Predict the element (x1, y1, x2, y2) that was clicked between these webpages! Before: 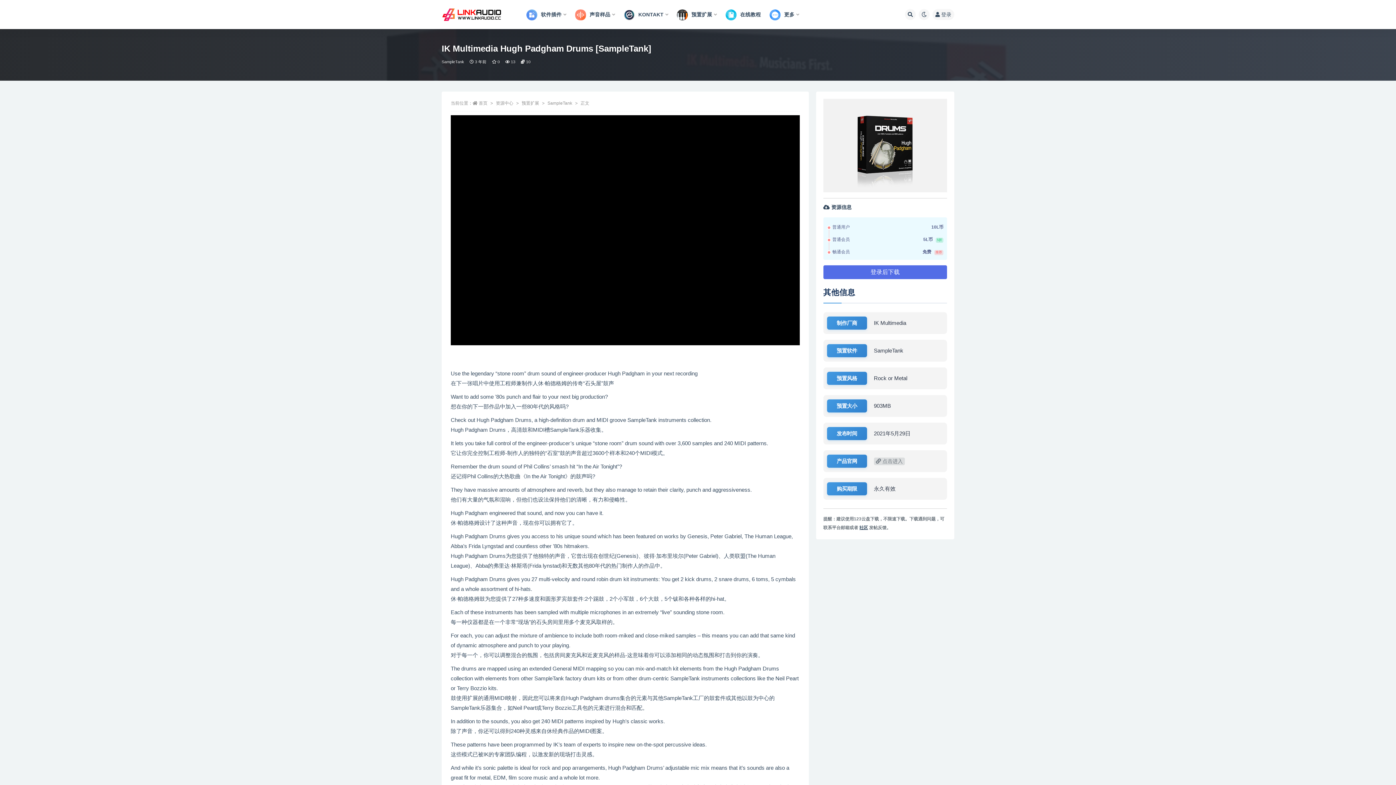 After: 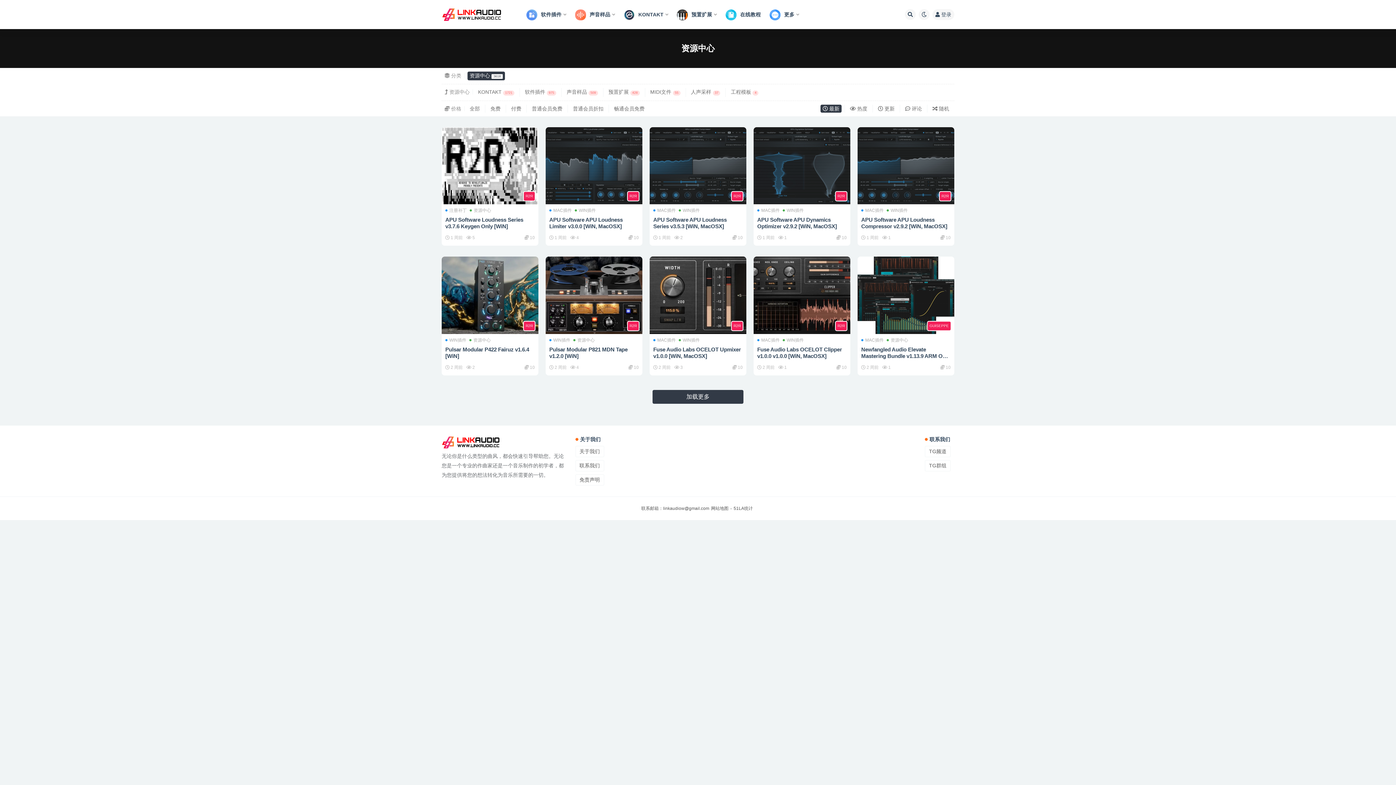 Action: bbox: (496, 100, 513, 105) label: 资源中心